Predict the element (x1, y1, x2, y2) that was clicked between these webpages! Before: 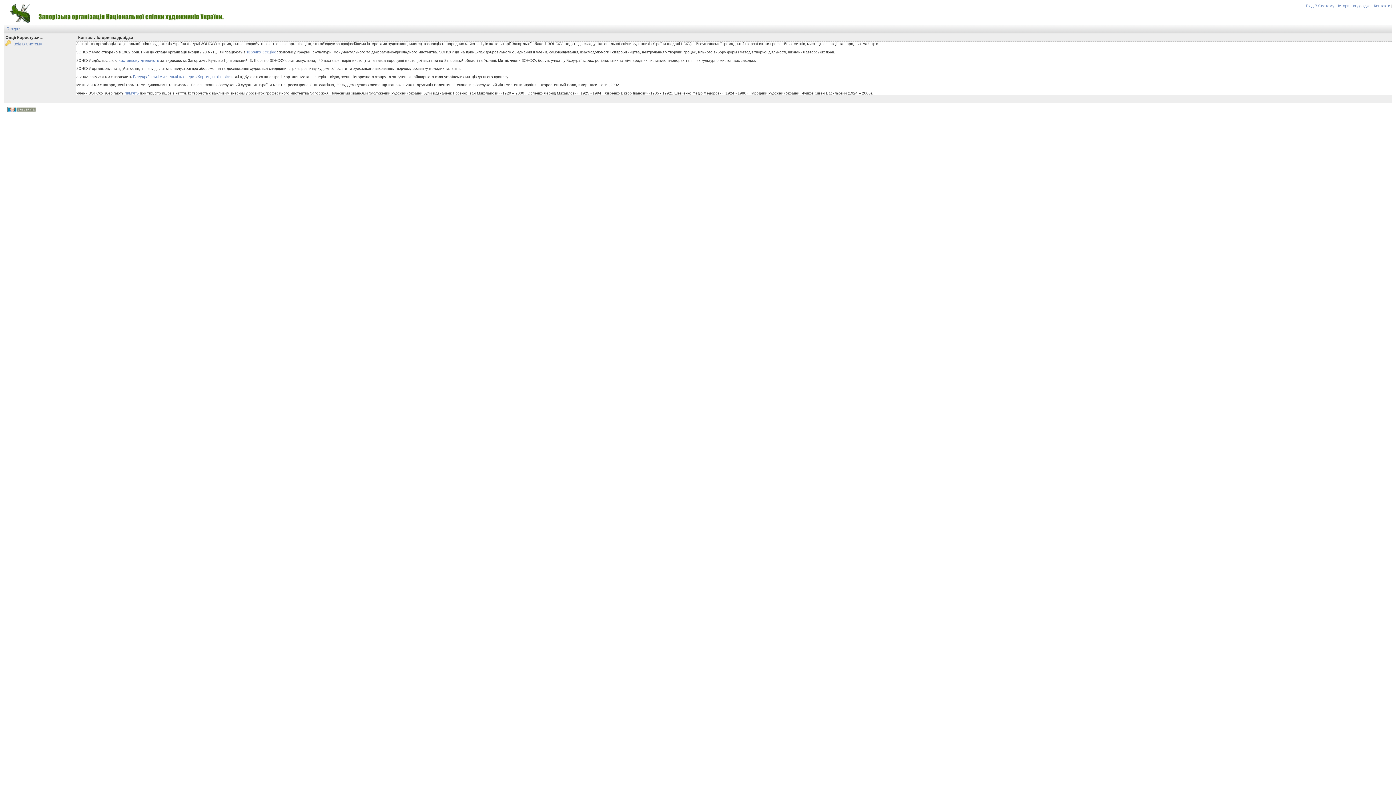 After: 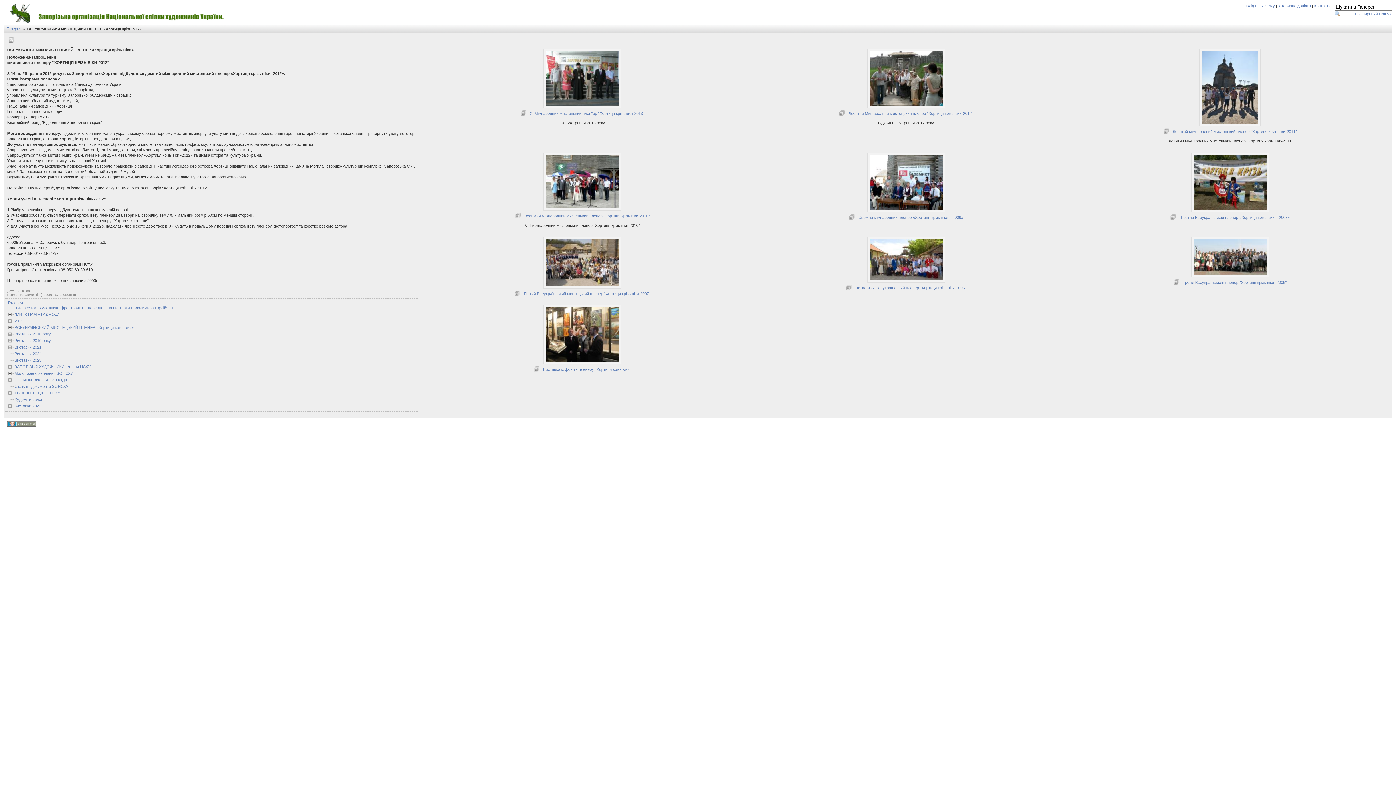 Action: bbox: (133, 74, 232, 78) label: Всеукраїнські мистецькі пленери «Хортиця крізь віки»